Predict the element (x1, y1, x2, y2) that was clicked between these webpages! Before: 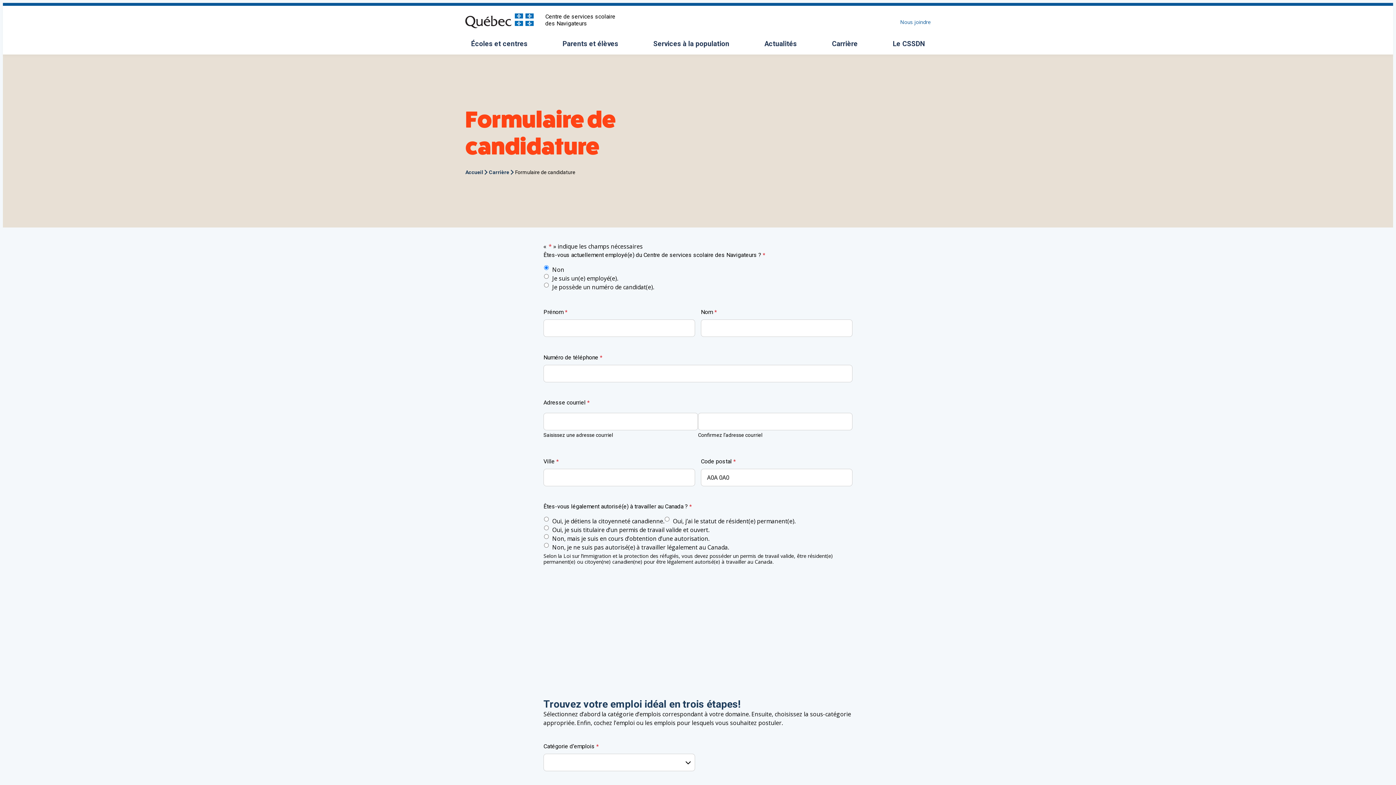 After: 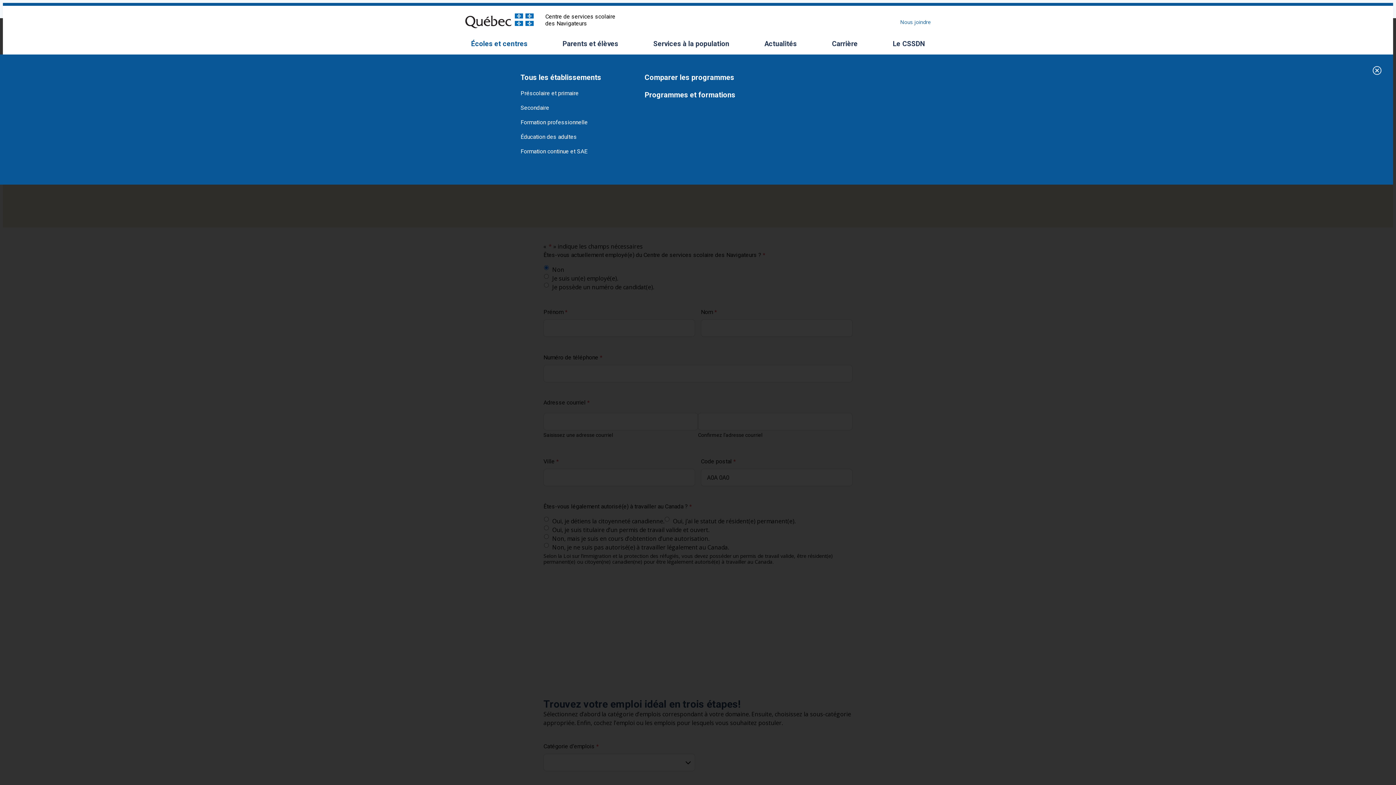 Action: bbox: (465, 33, 533, 54) label: Écoles et centres
Ouvrir/Fermer le sous-menu